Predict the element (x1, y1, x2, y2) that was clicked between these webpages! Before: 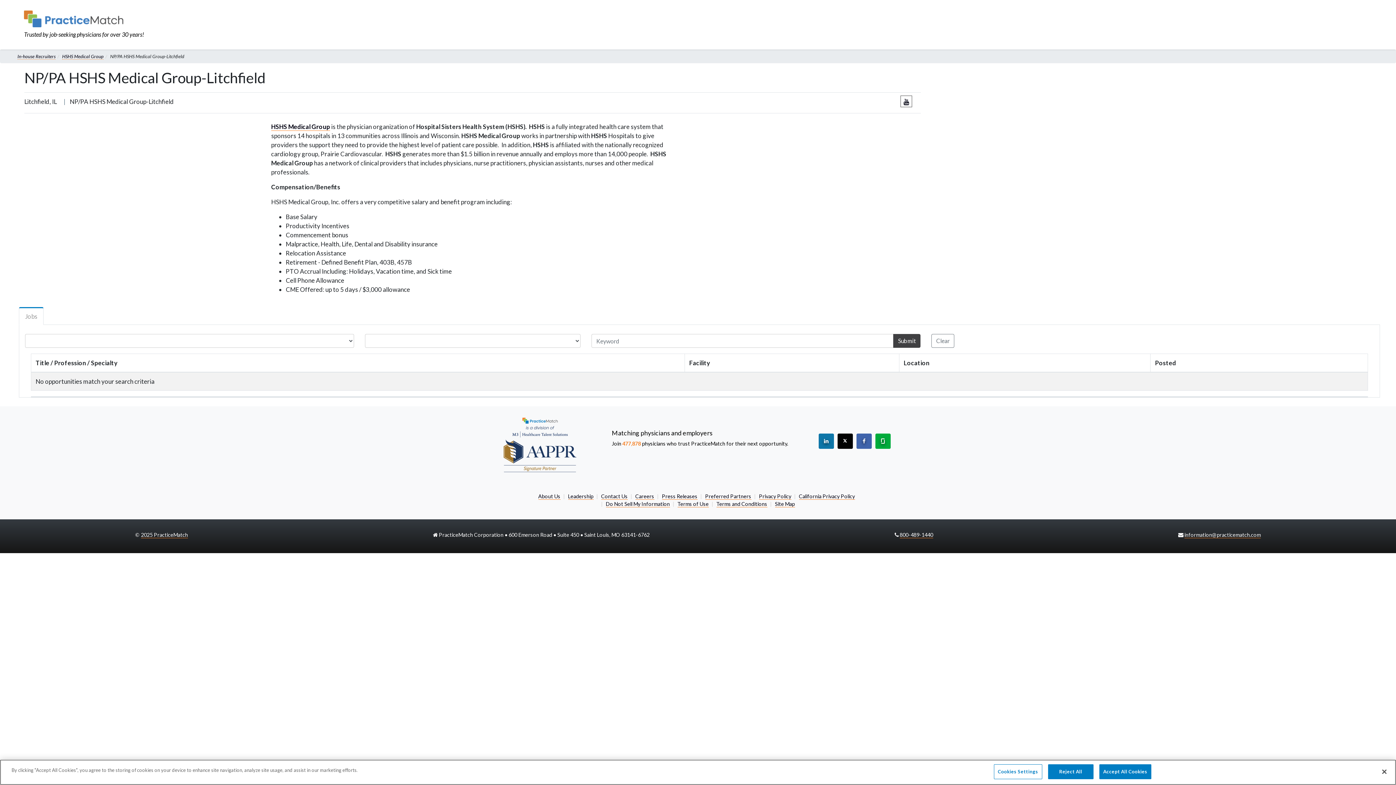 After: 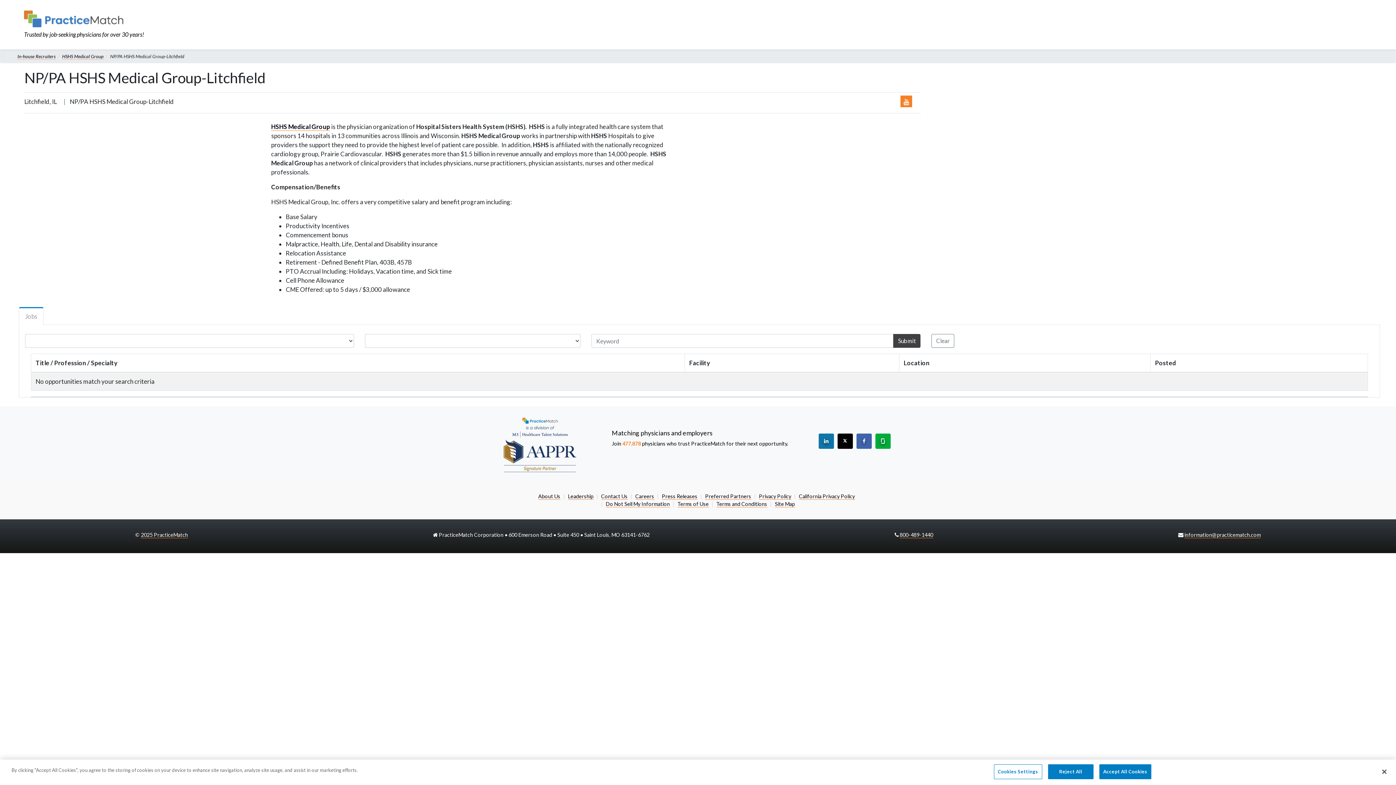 Action: bbox: (900, 95, 912, 107)